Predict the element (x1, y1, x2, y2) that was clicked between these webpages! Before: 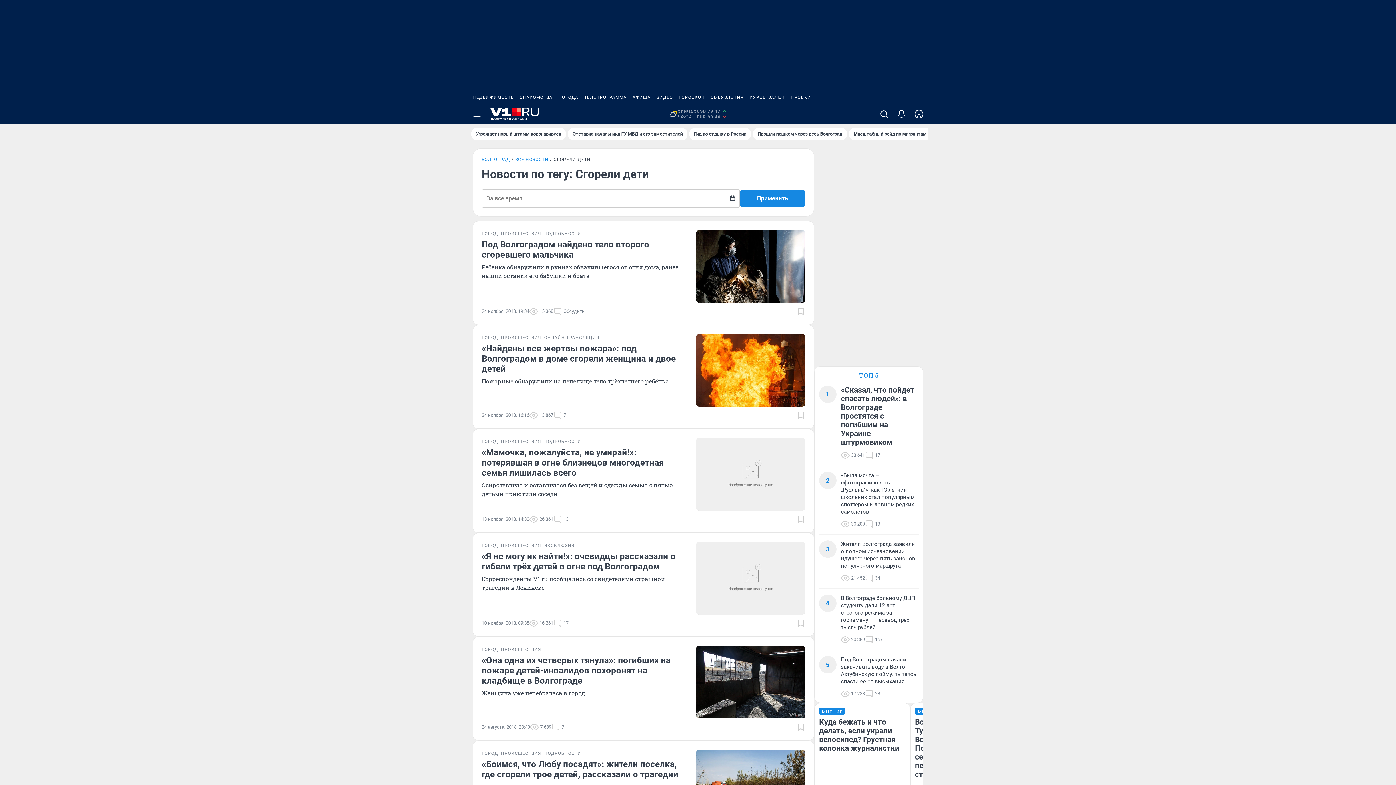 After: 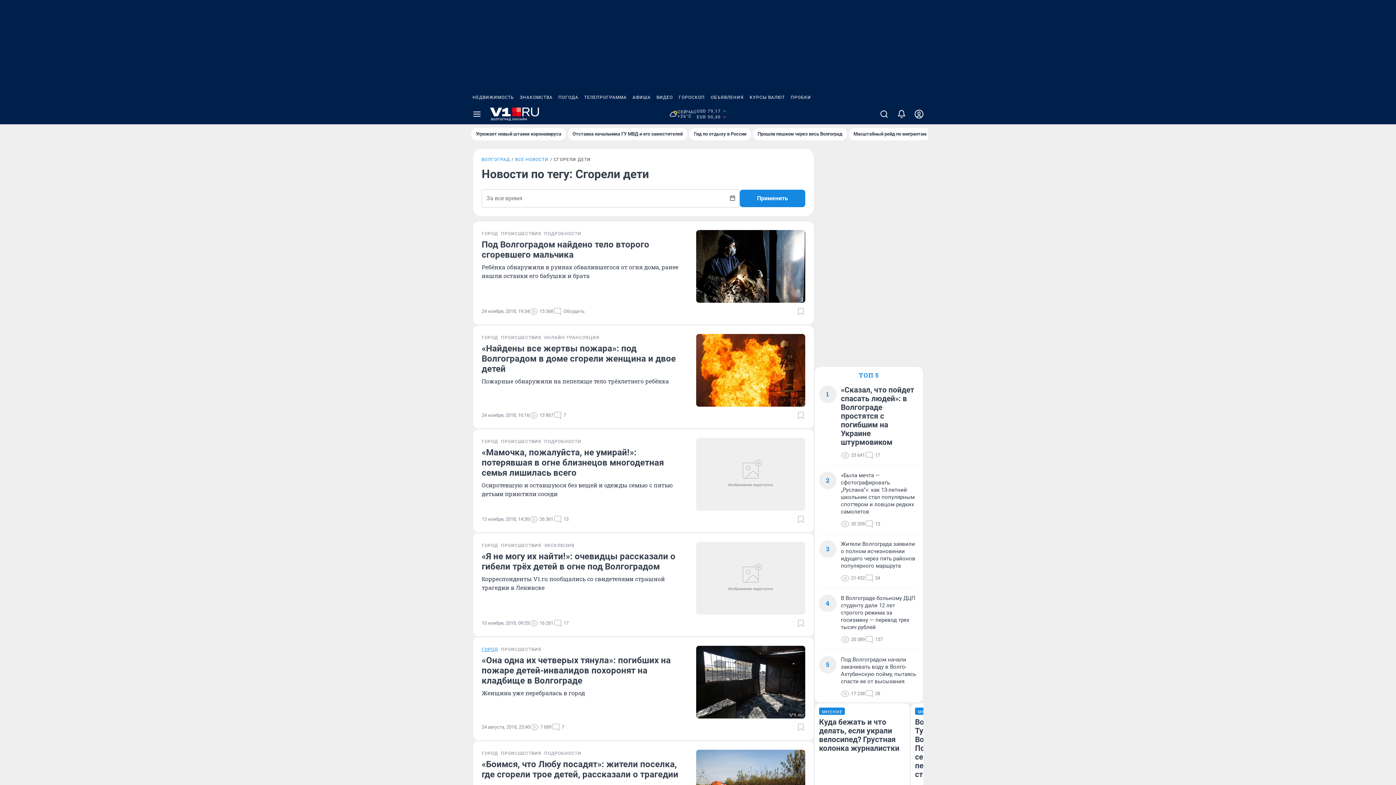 Action: label: ГОРОД bbox: (481, 646, 498, 652)